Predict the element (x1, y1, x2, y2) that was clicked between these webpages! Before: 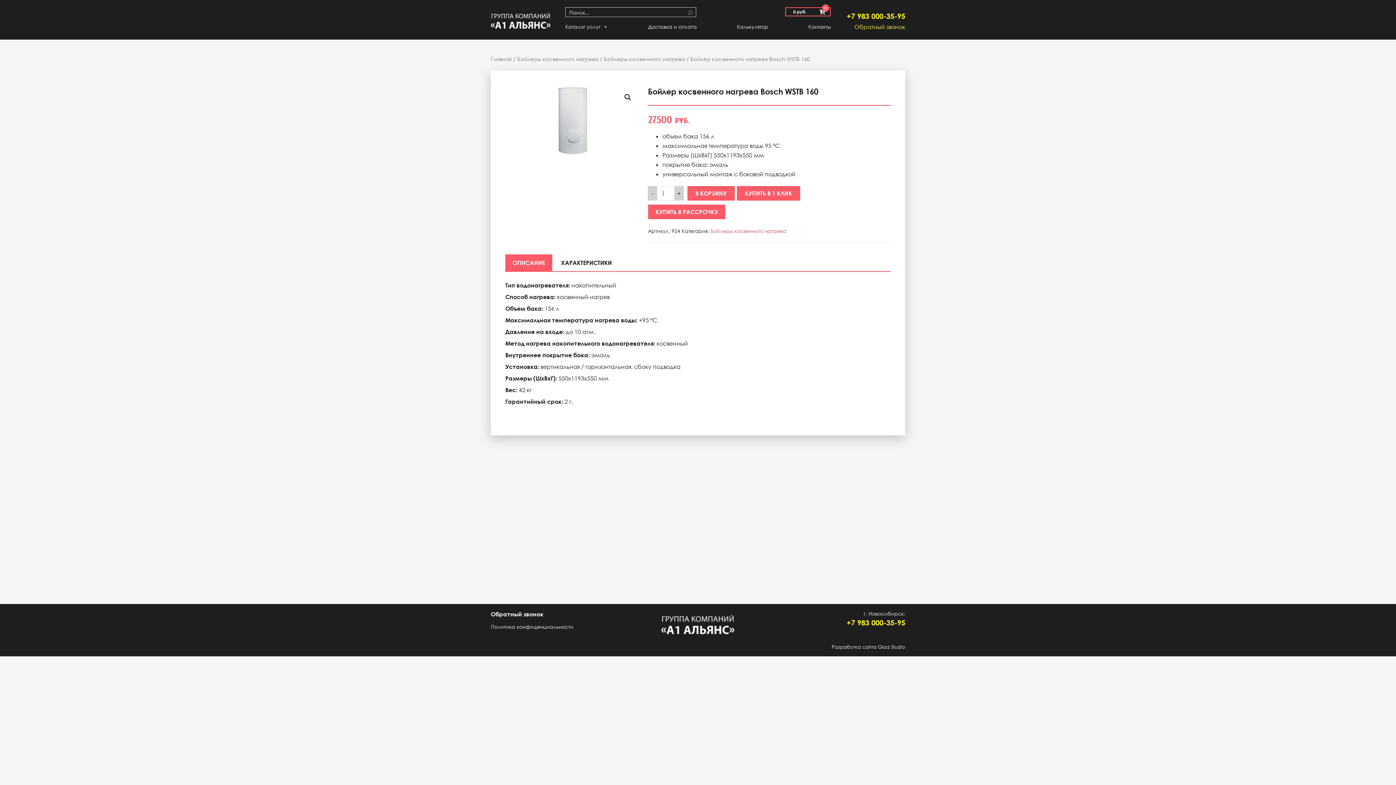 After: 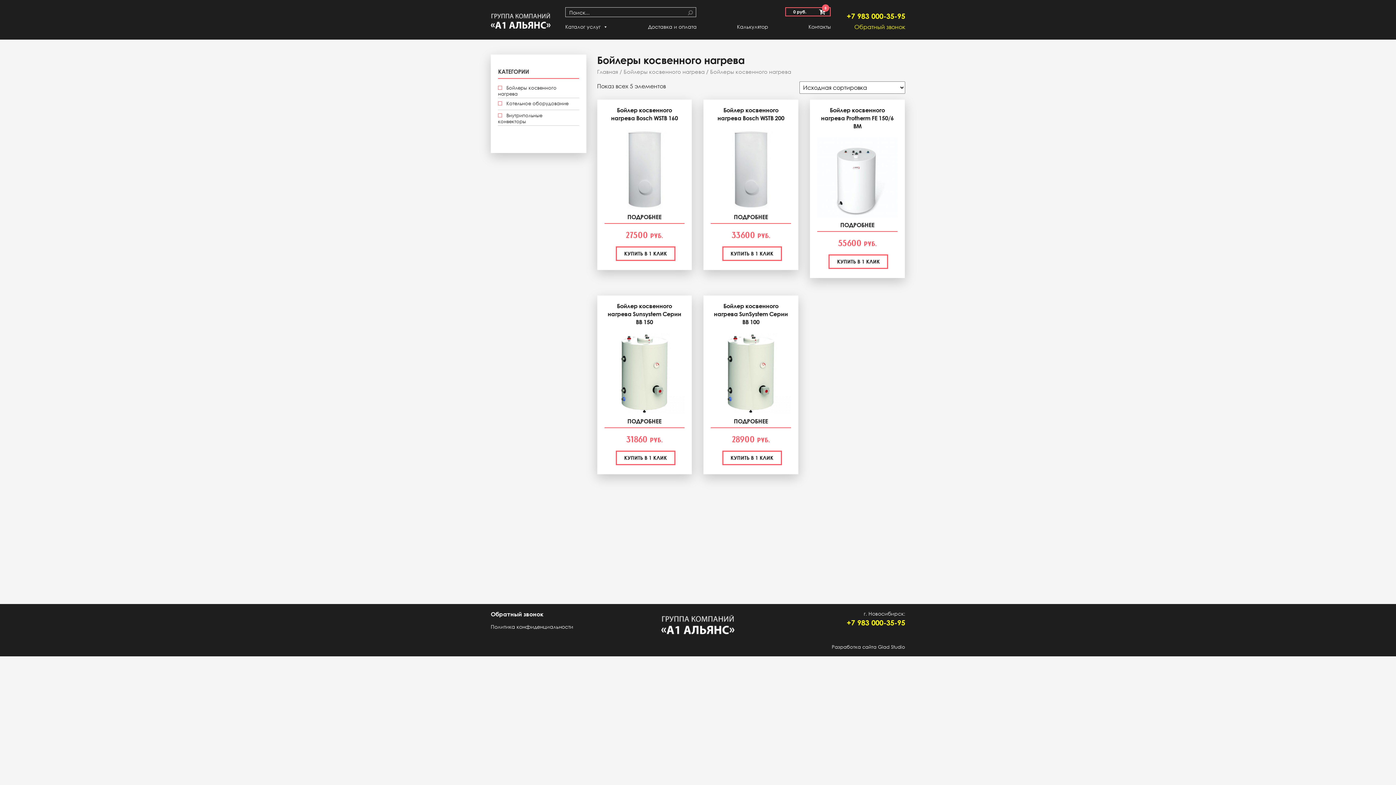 Action: bbox: (710, 228, 786, 234) label: Бойлеры косвенного нагрева